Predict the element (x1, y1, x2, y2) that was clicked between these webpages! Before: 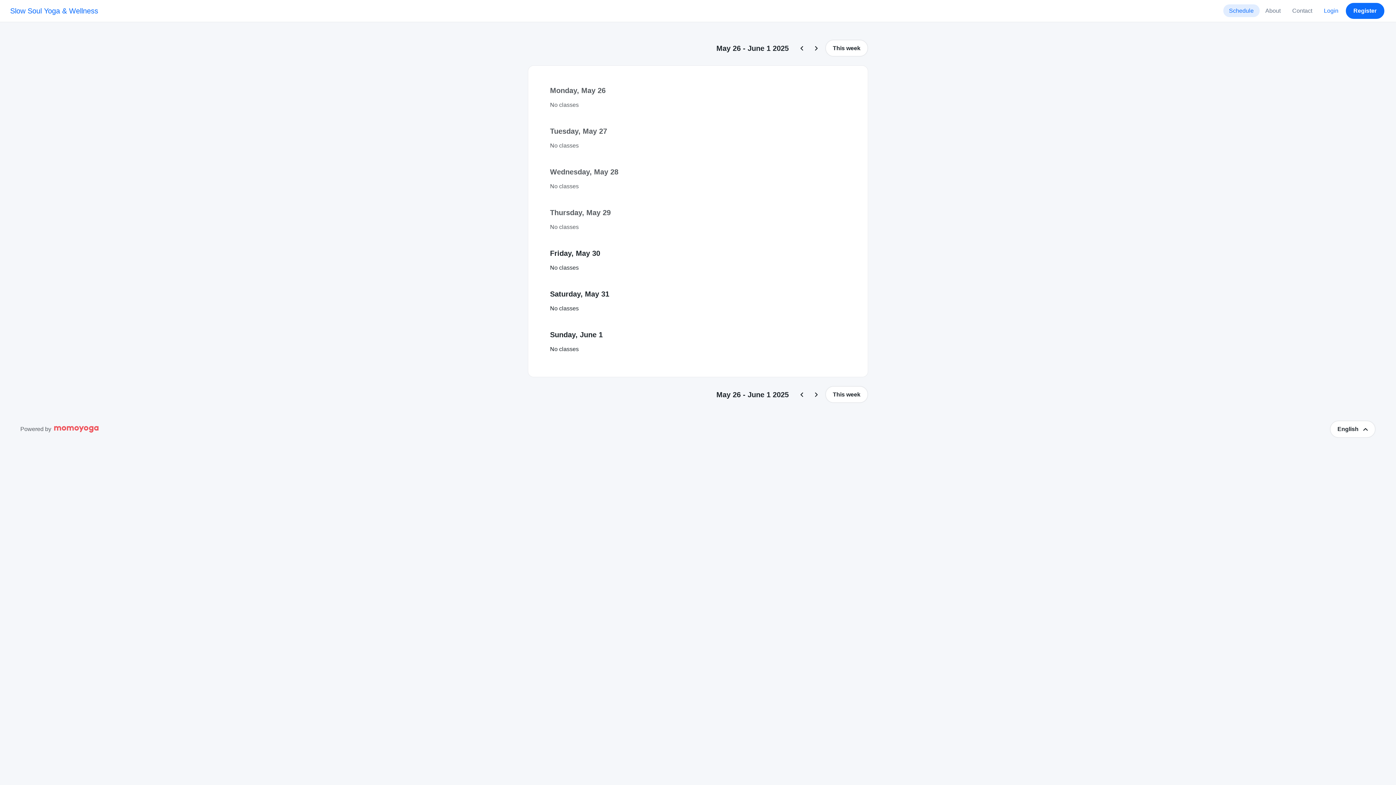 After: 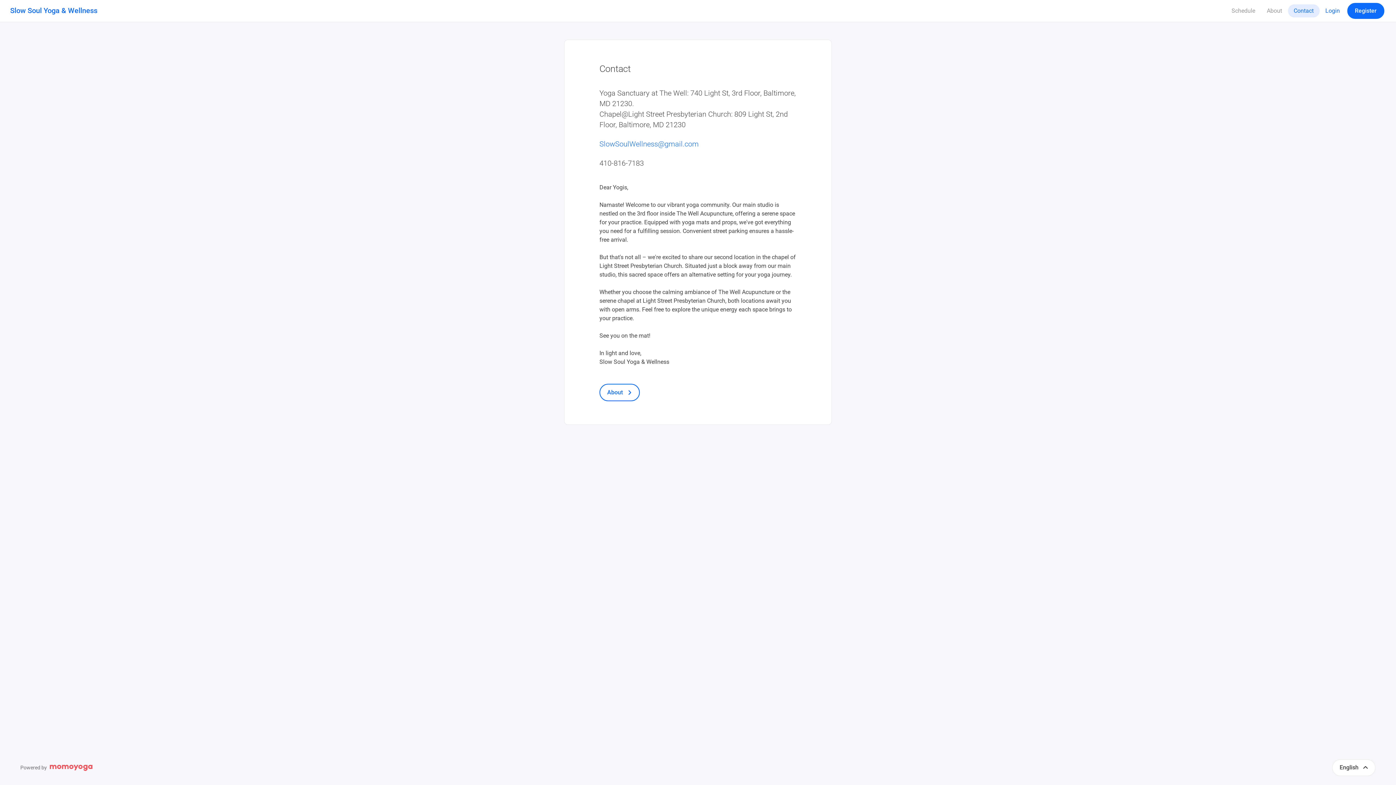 Action: label: Contact bbox: (1286, 4, 1318, 17)